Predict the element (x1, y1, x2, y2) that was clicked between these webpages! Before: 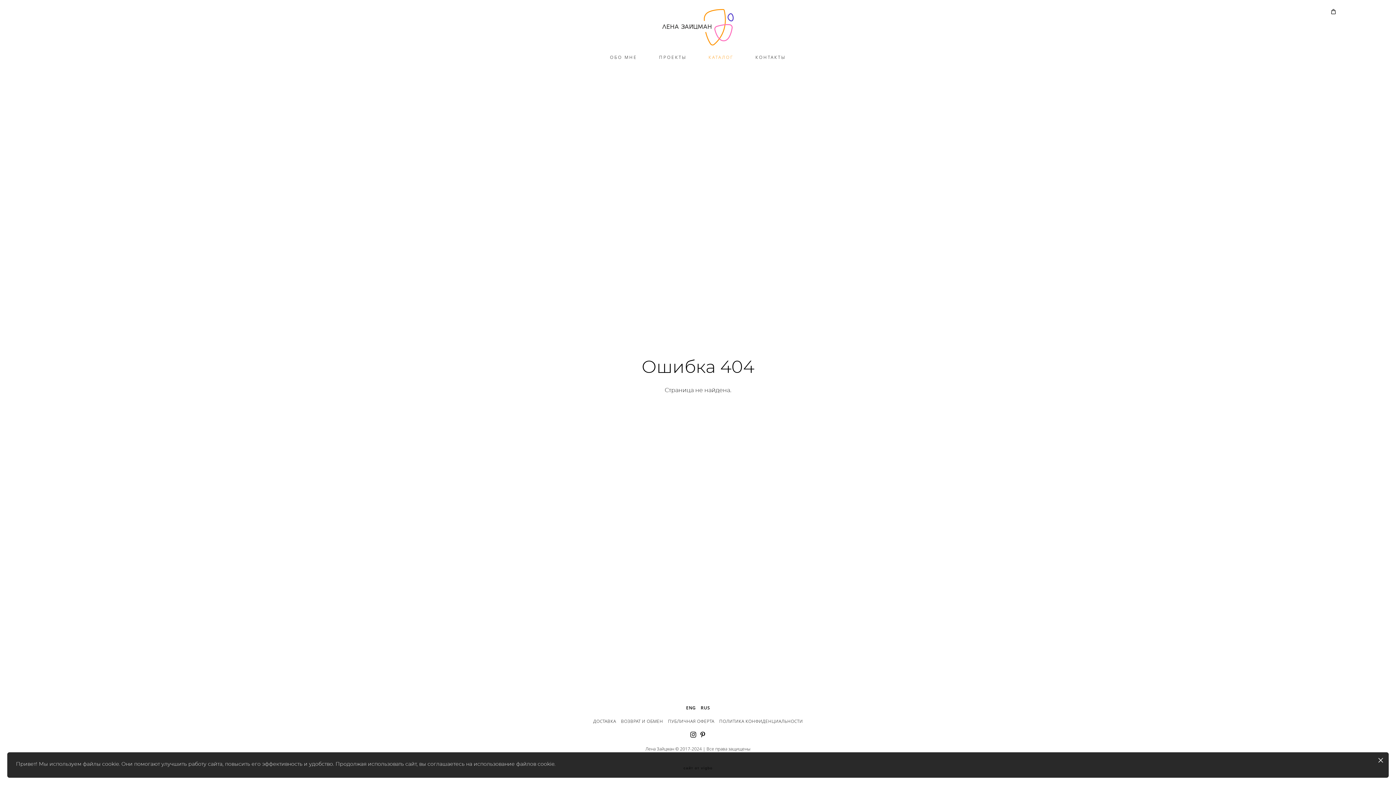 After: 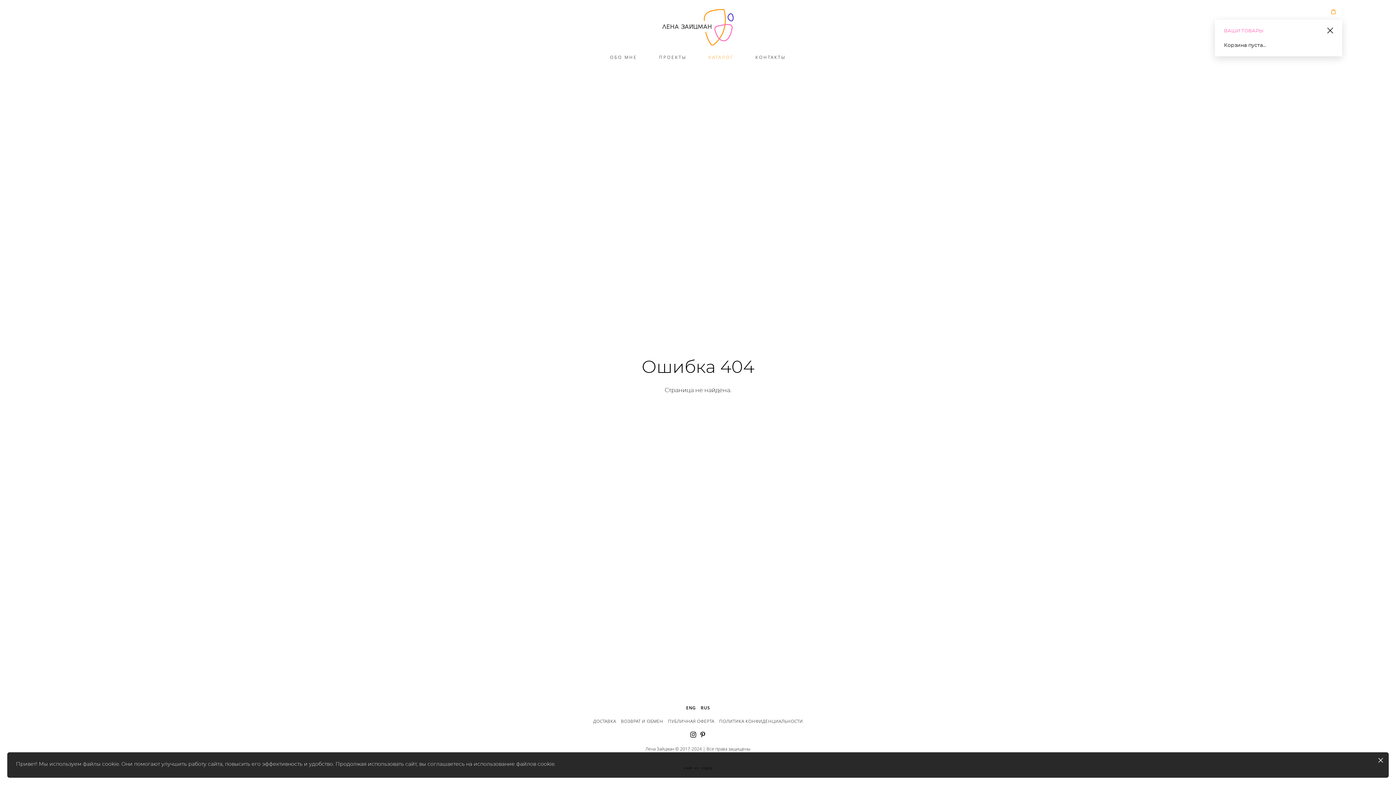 Action: label:   bbox: (1330, 9, 1337, 14)